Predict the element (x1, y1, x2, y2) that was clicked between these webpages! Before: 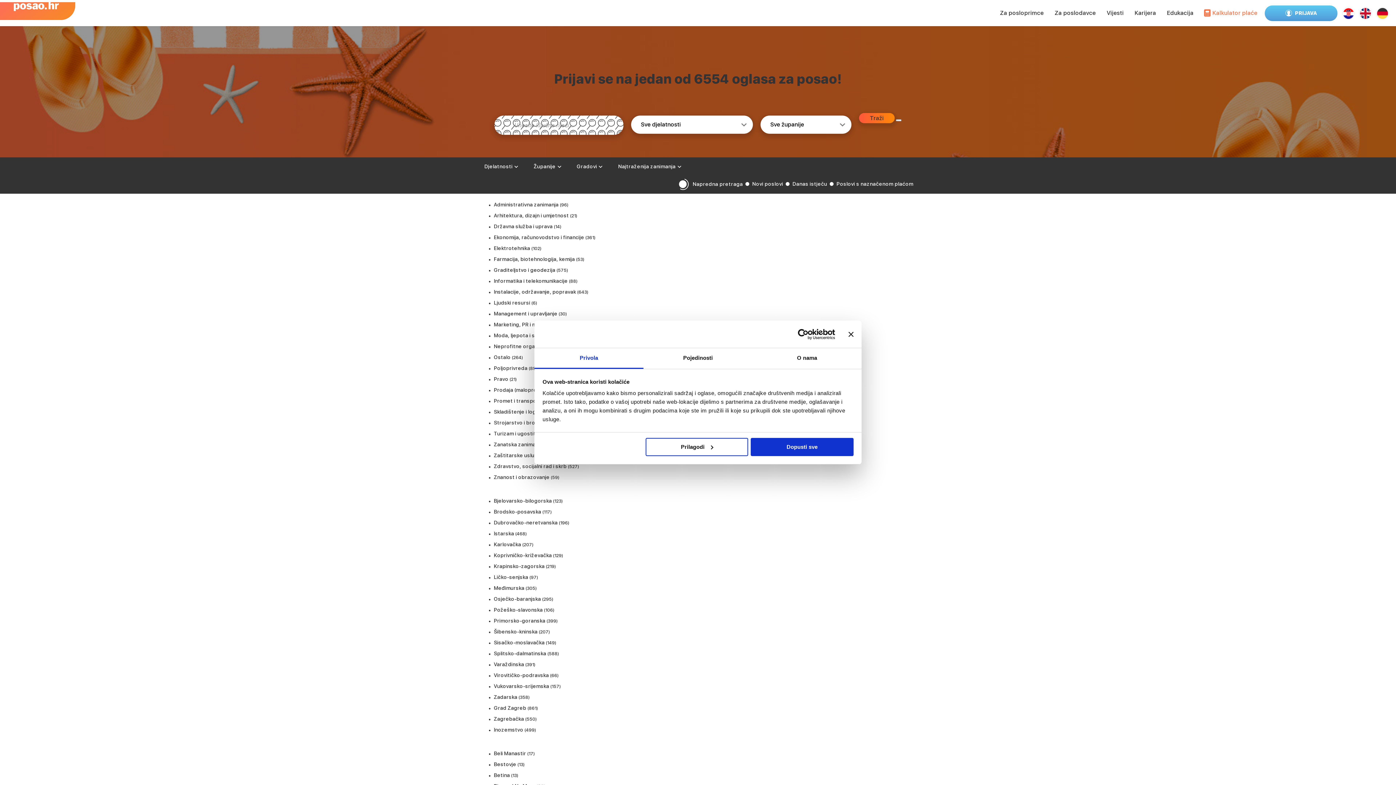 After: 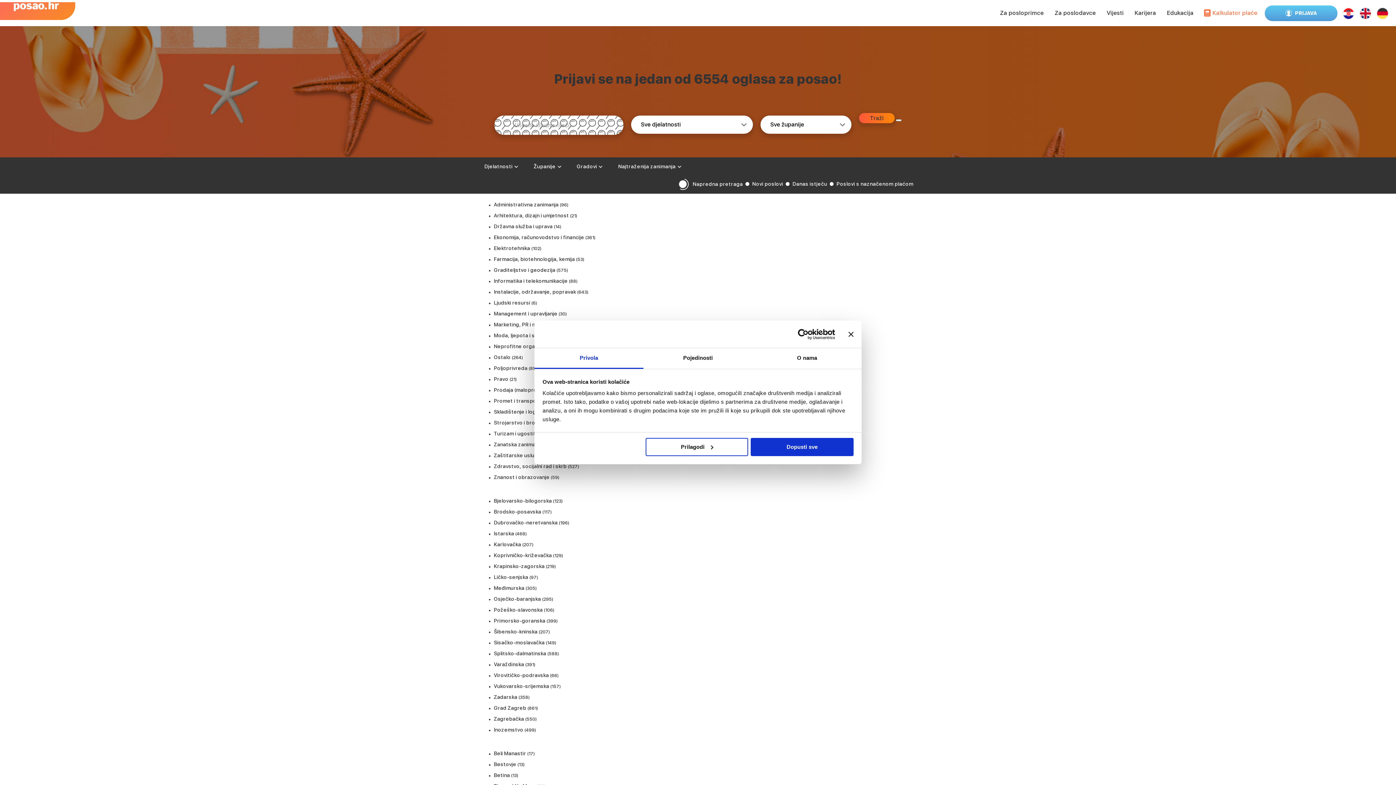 Action: label: Ličko-senjska bbox: (494, 571, 528, 582)